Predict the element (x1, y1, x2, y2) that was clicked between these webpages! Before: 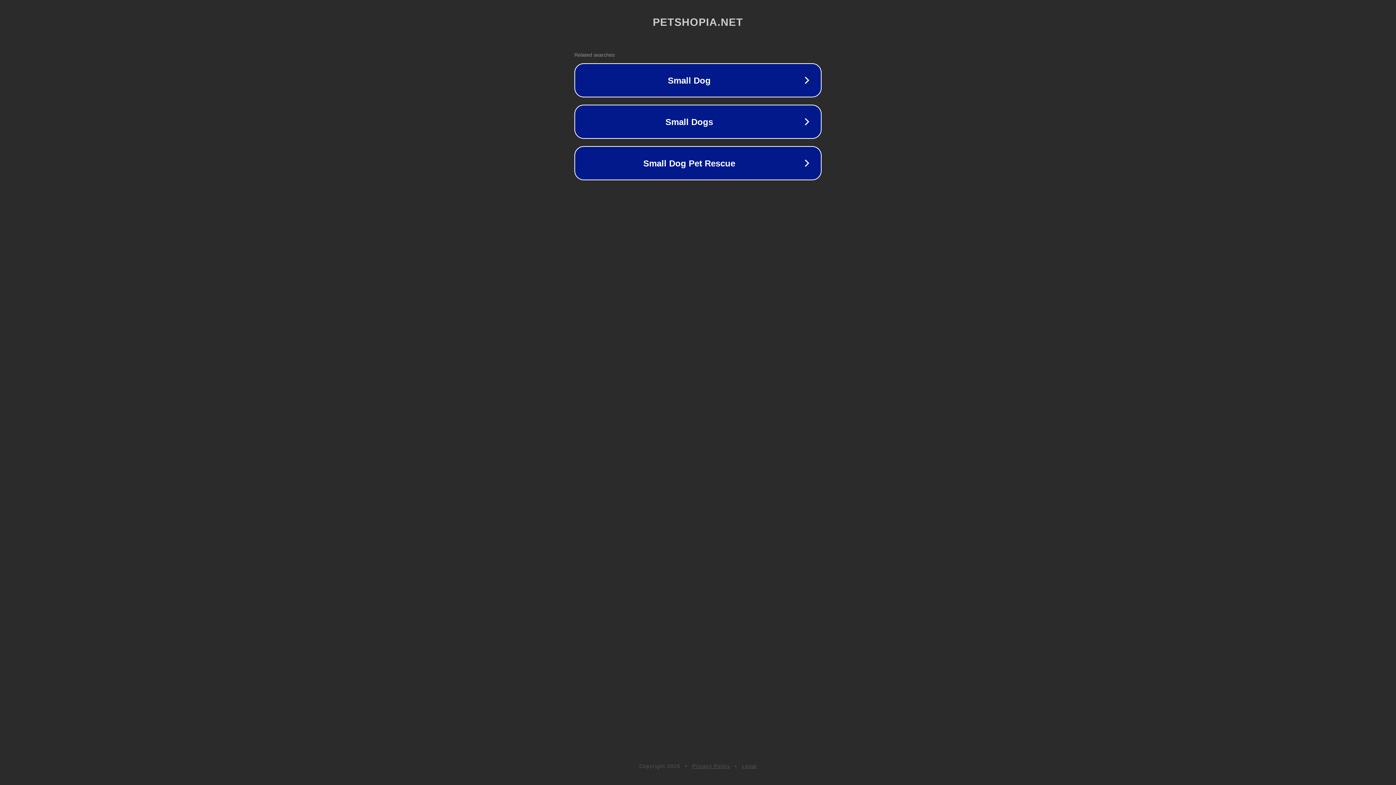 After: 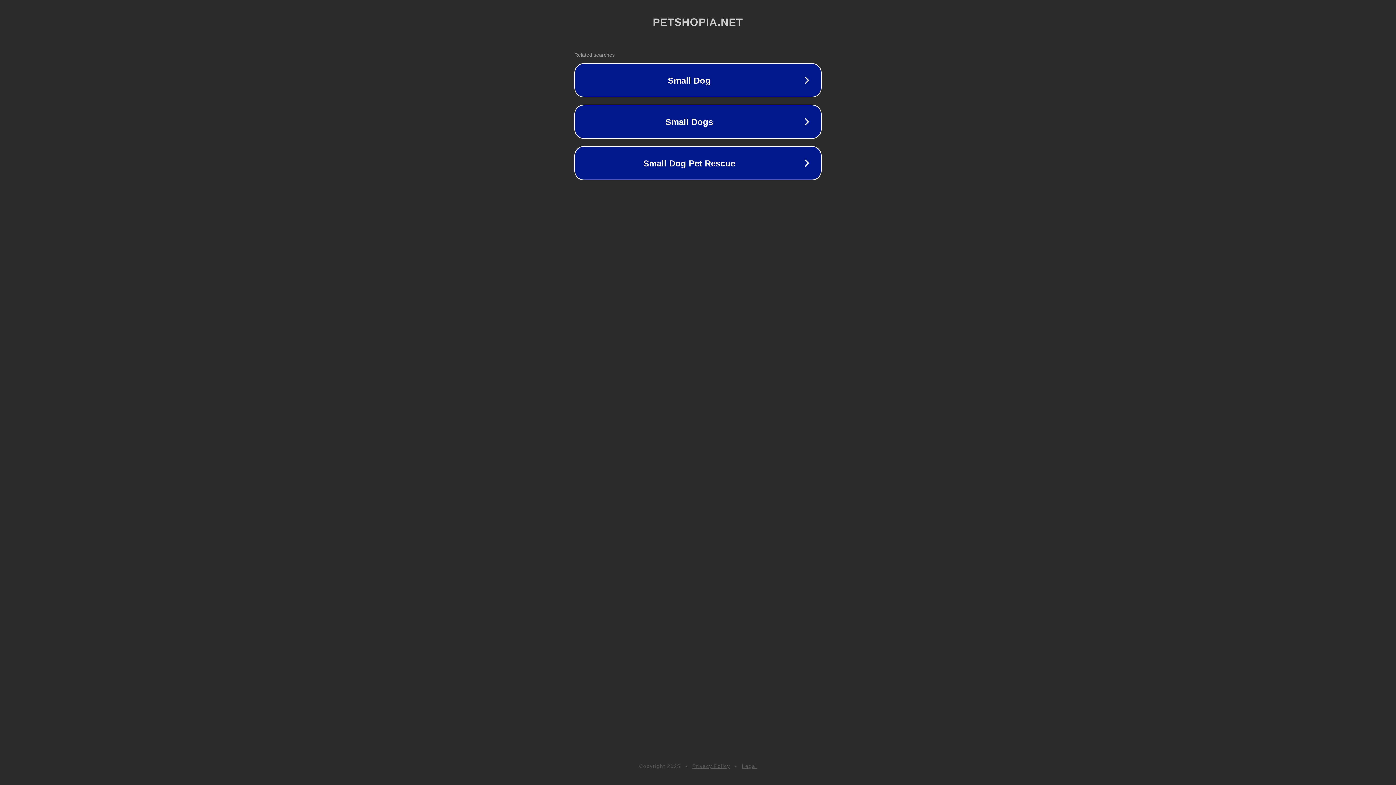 Action: bbox: (692, 763, 730, 769) label: Privacy Policy